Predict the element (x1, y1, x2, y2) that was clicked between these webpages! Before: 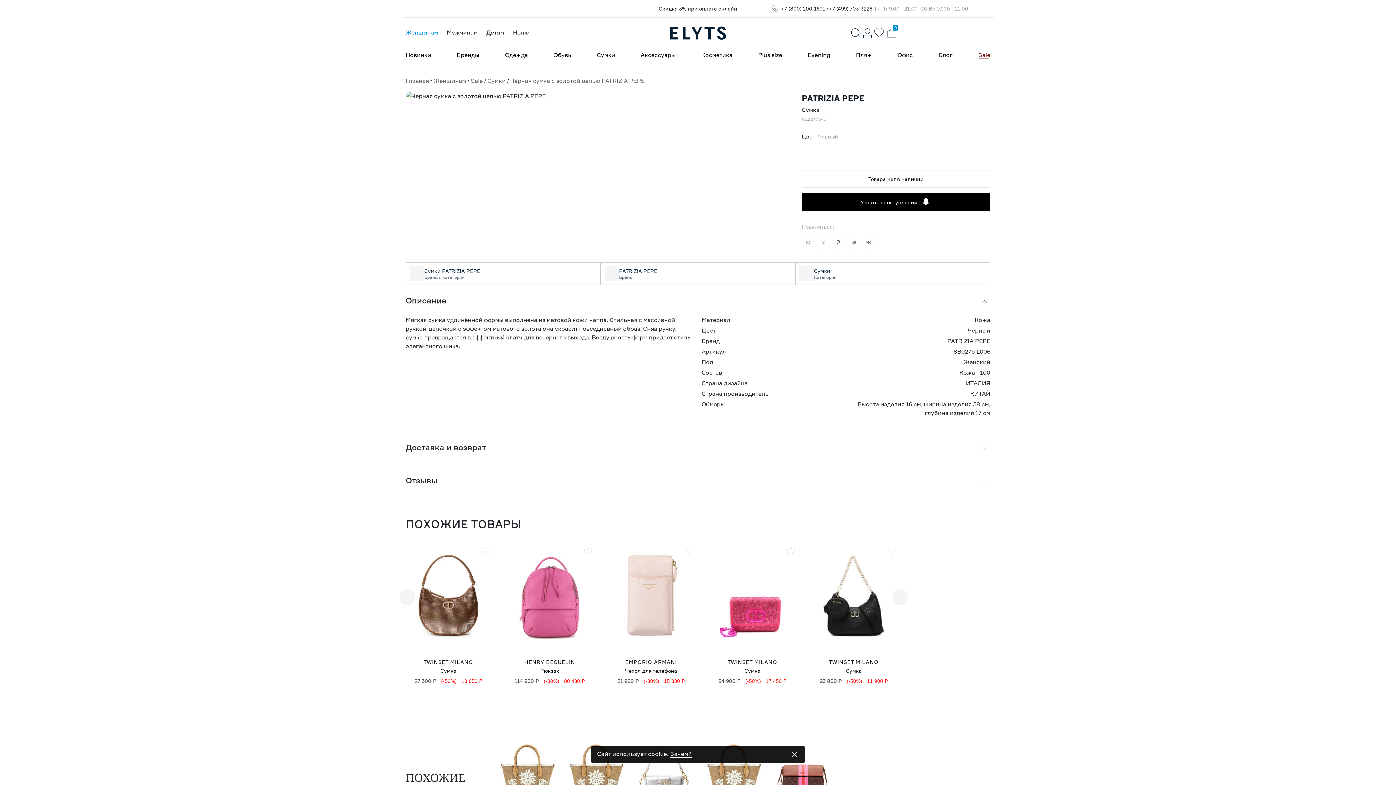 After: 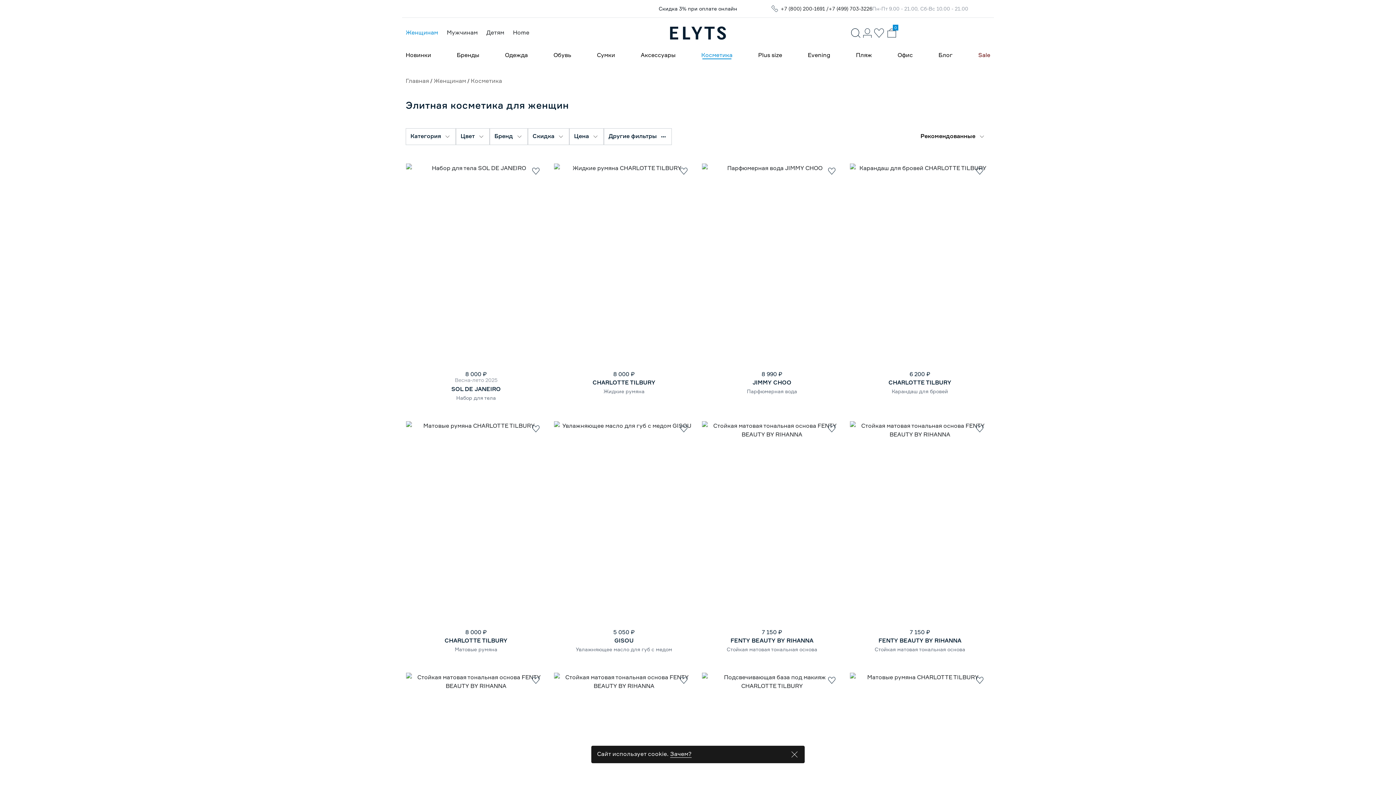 Action: bbox: (701, 51, 732, 58) label: Косметика